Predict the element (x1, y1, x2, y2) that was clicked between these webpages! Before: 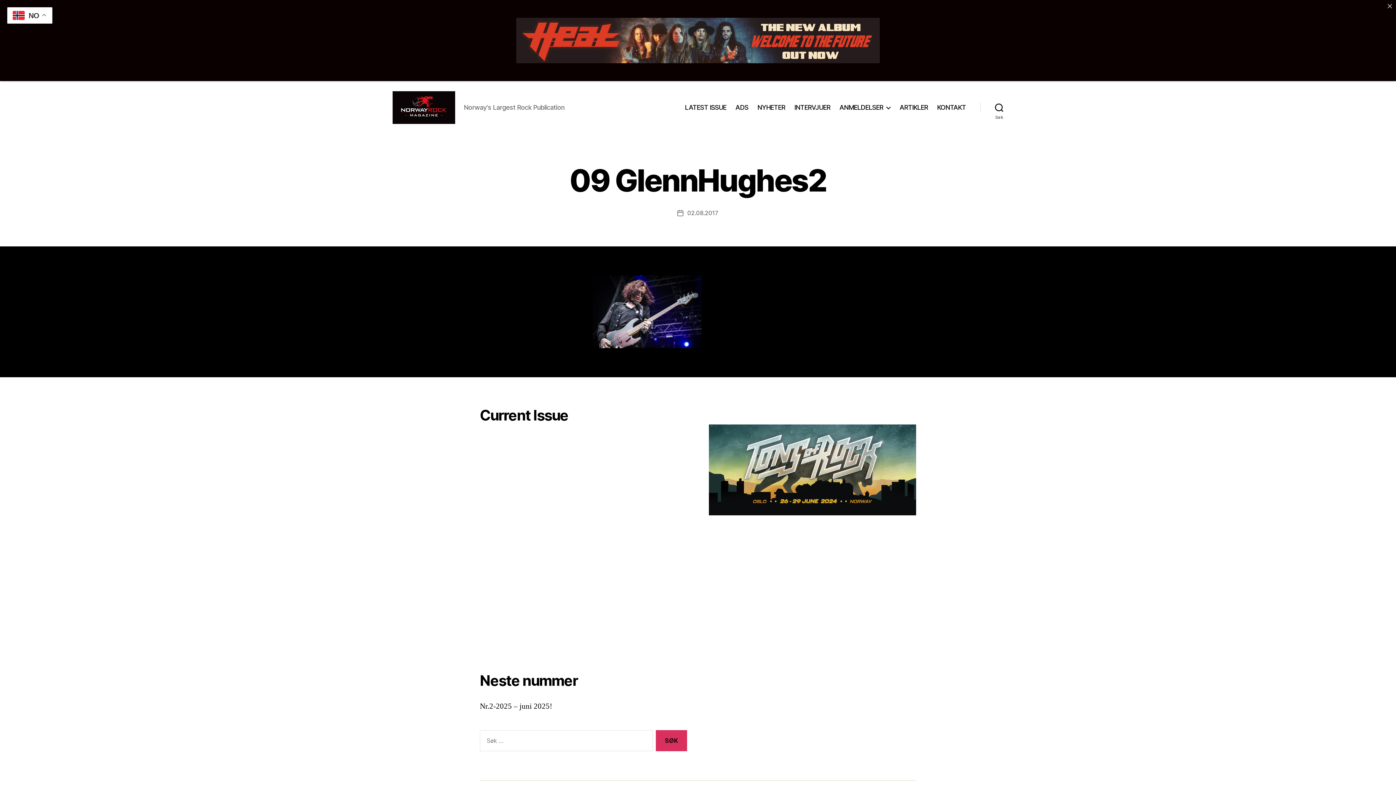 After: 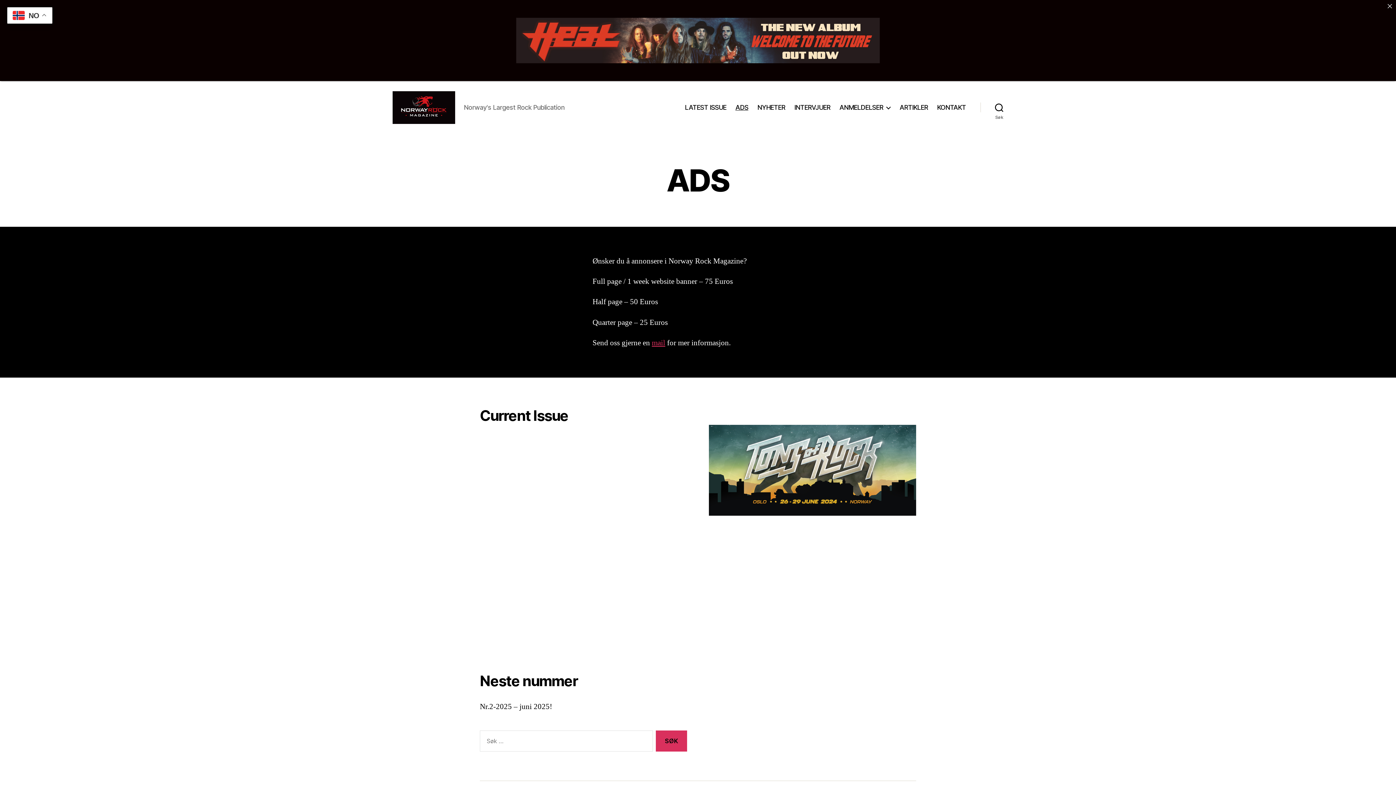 Action: label: ADS bbox: (735, 103, 748, 111)